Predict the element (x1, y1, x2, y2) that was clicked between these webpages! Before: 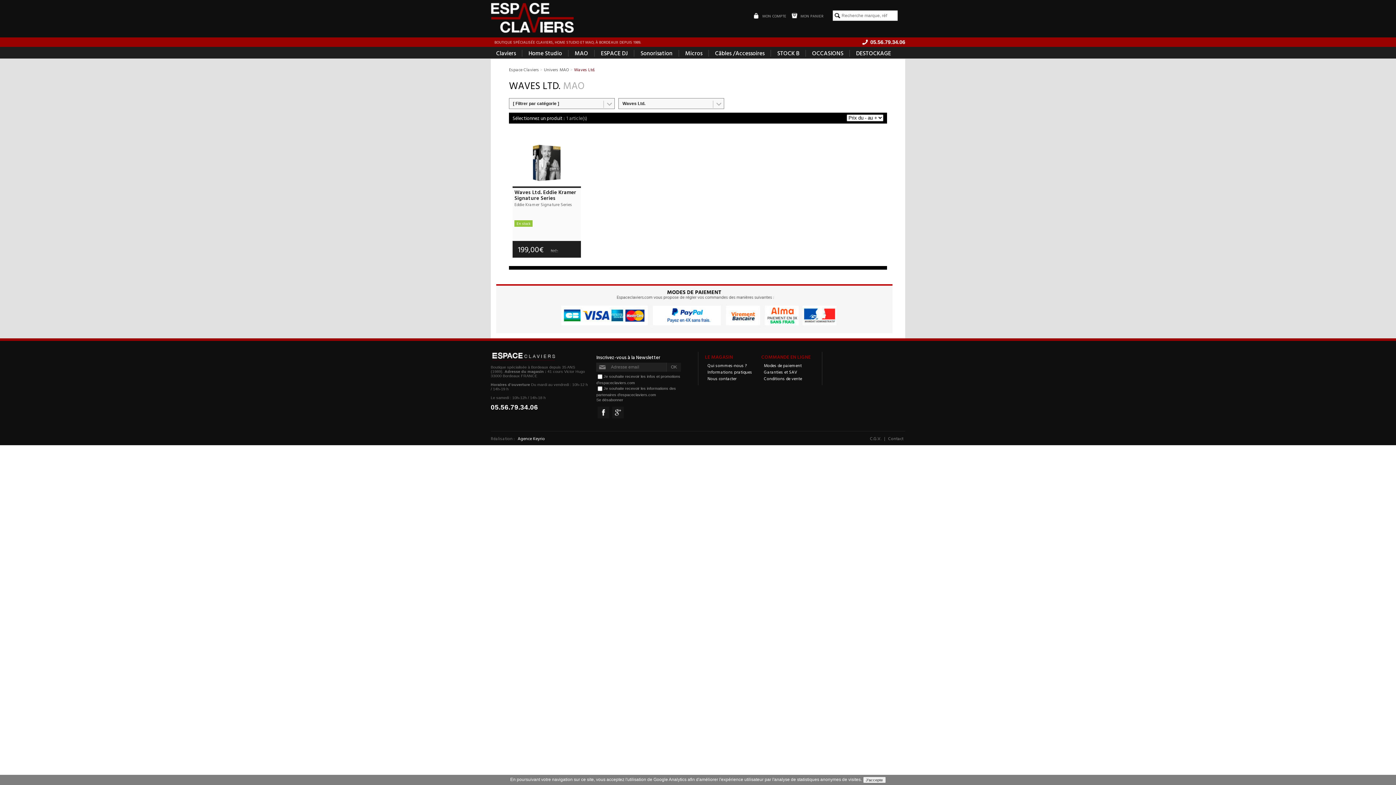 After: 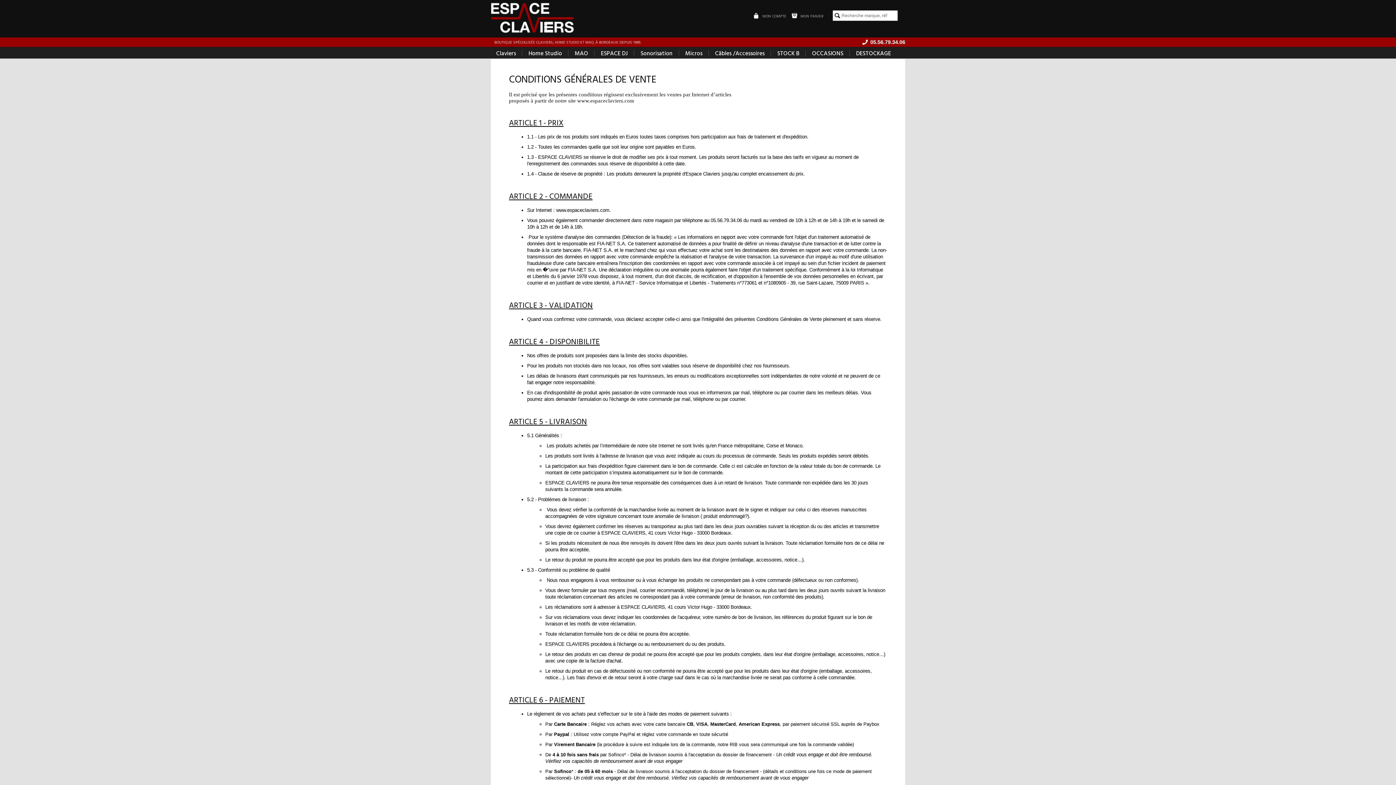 Action: label: Conditions de vente bbox: (764, 375, 816, 381)